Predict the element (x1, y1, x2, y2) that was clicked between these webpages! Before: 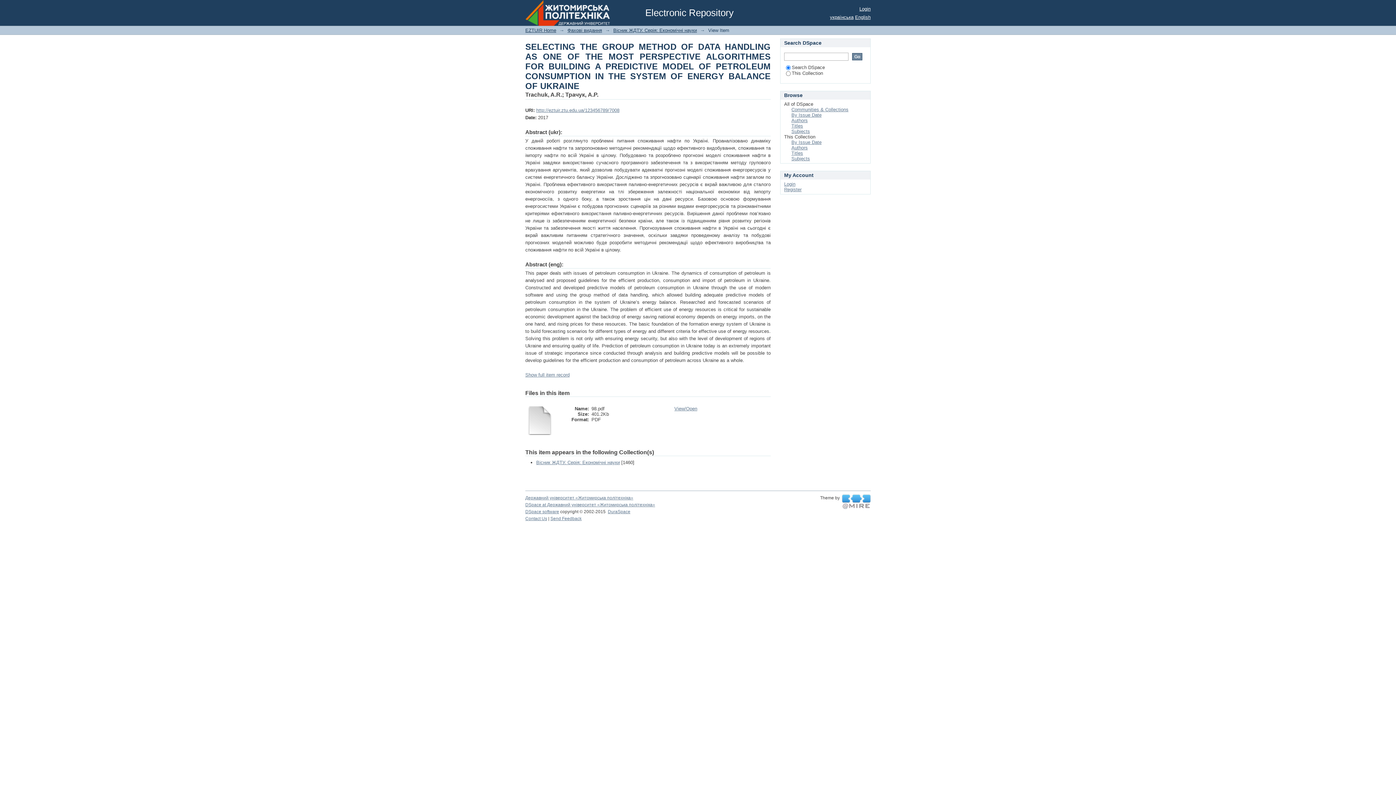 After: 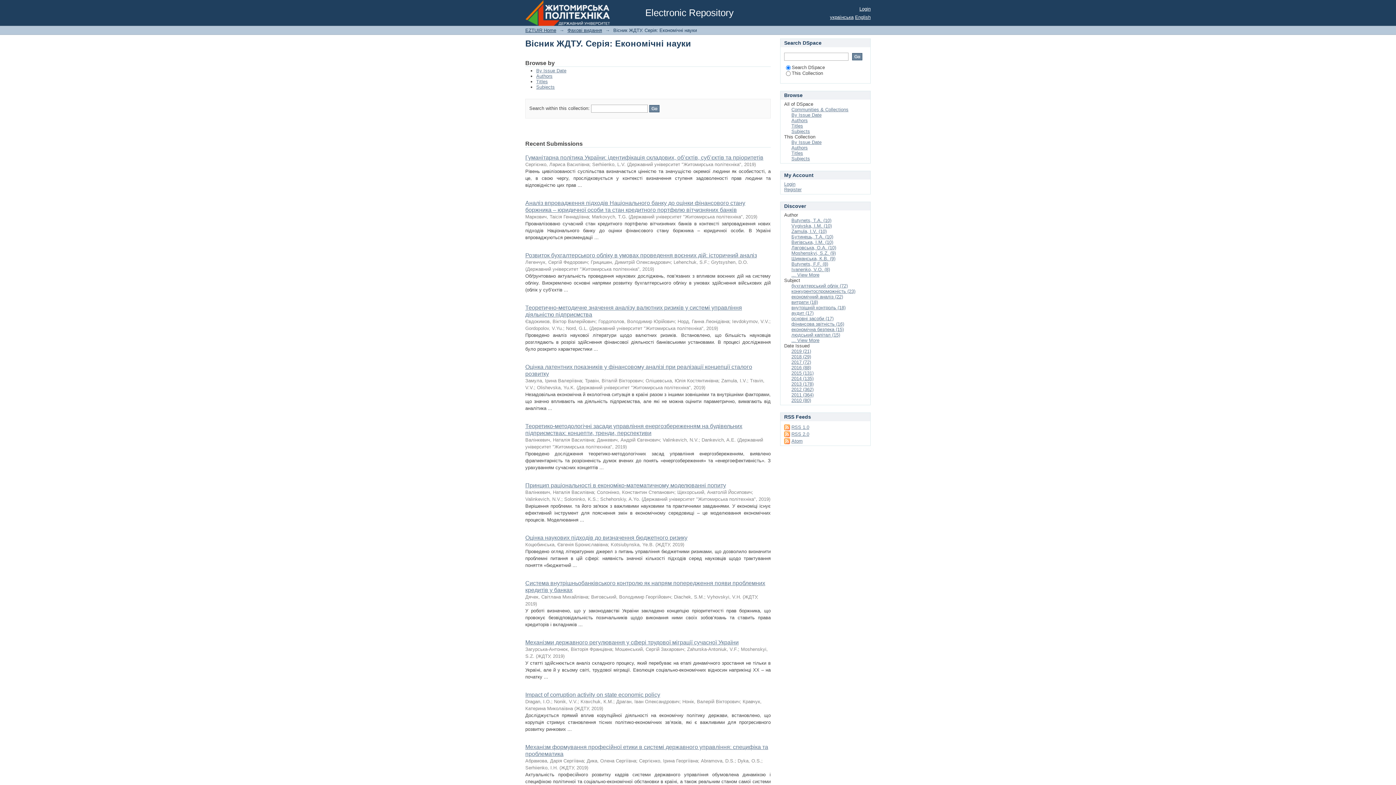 Action: label: Вісник ЖДТУ. Серія: Економічні науки bbox: (536, 460, 620, 465)